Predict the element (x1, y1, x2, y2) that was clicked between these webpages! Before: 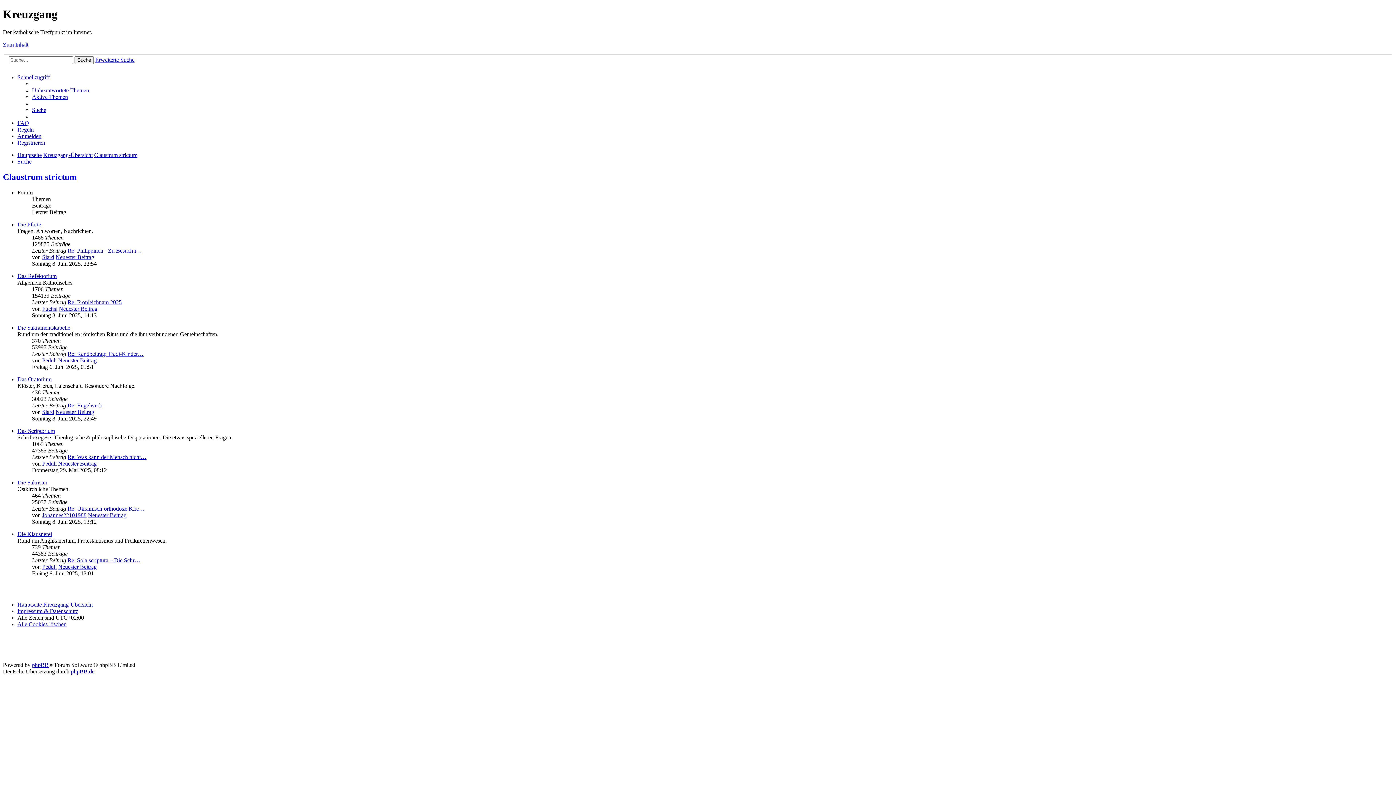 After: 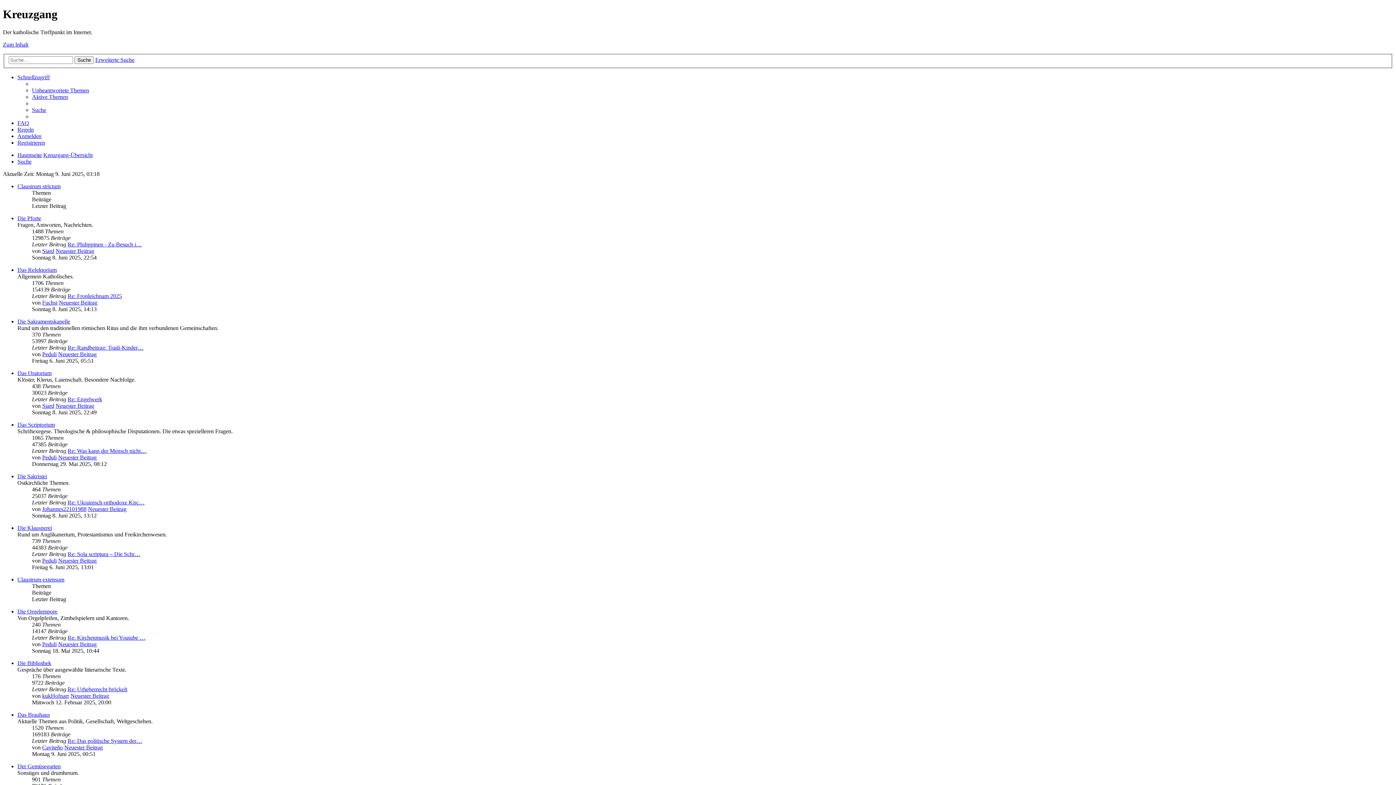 Action: bbox: (43, 601, 92, 608) label: Kreuzgang-Übersicht